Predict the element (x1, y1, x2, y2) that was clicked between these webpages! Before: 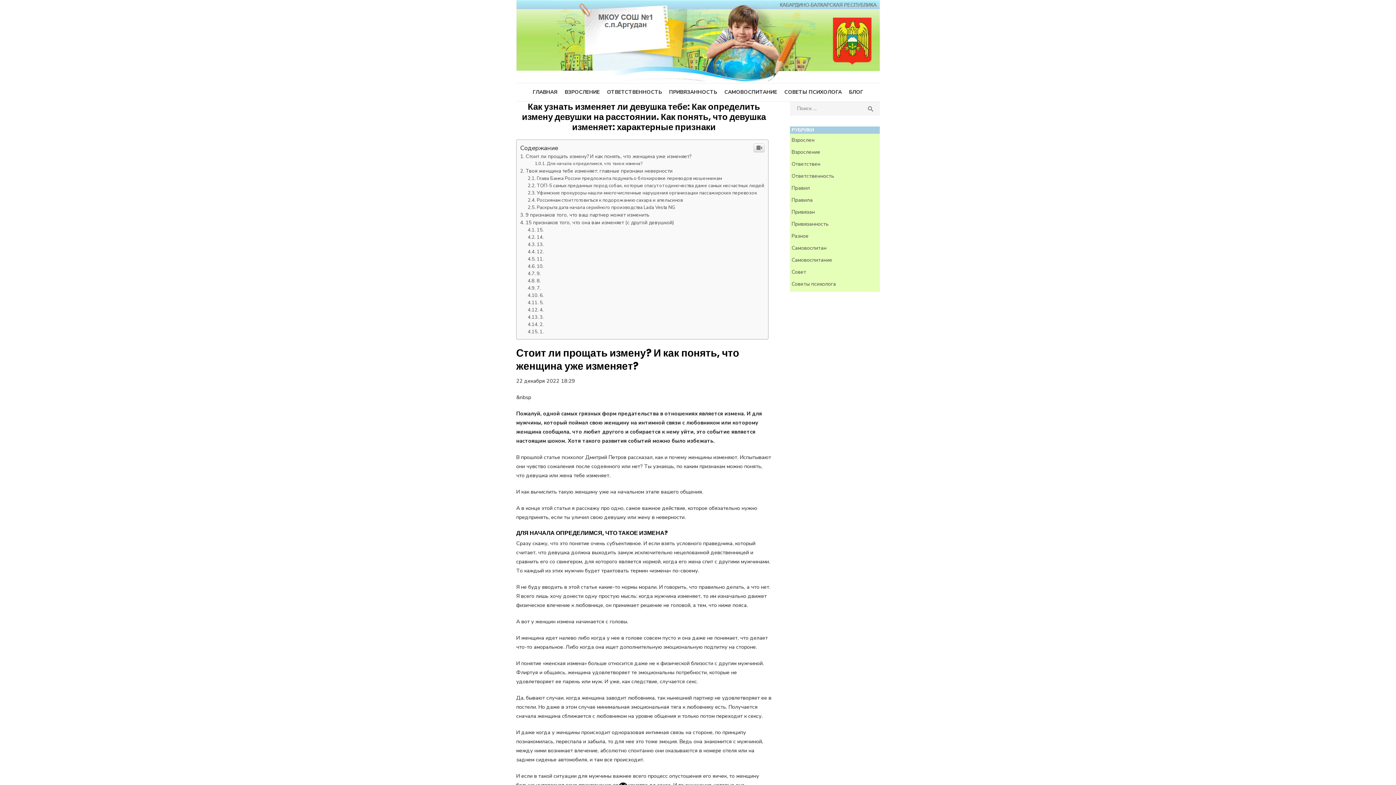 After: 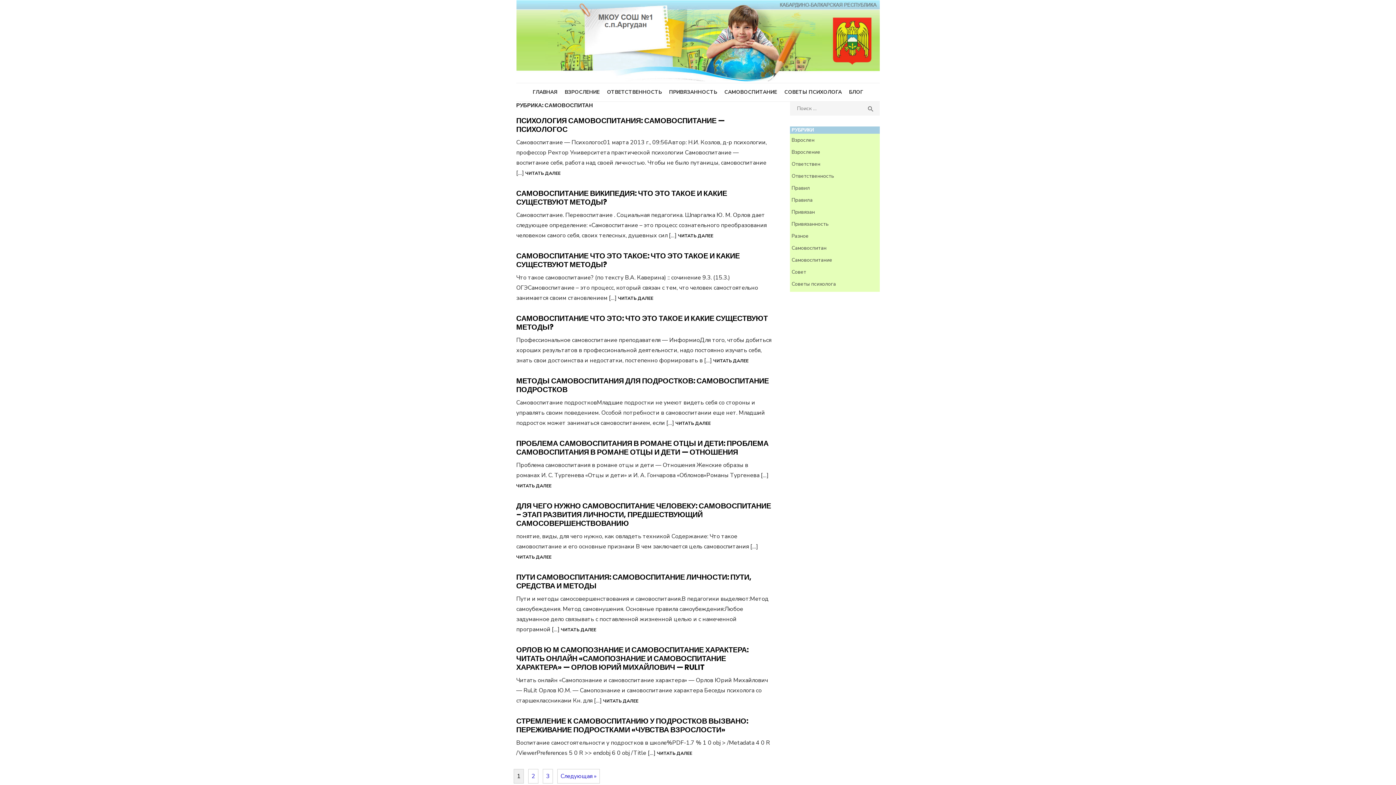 Action: bbox: (791, 244, 826, 251) label: Самовоспитан